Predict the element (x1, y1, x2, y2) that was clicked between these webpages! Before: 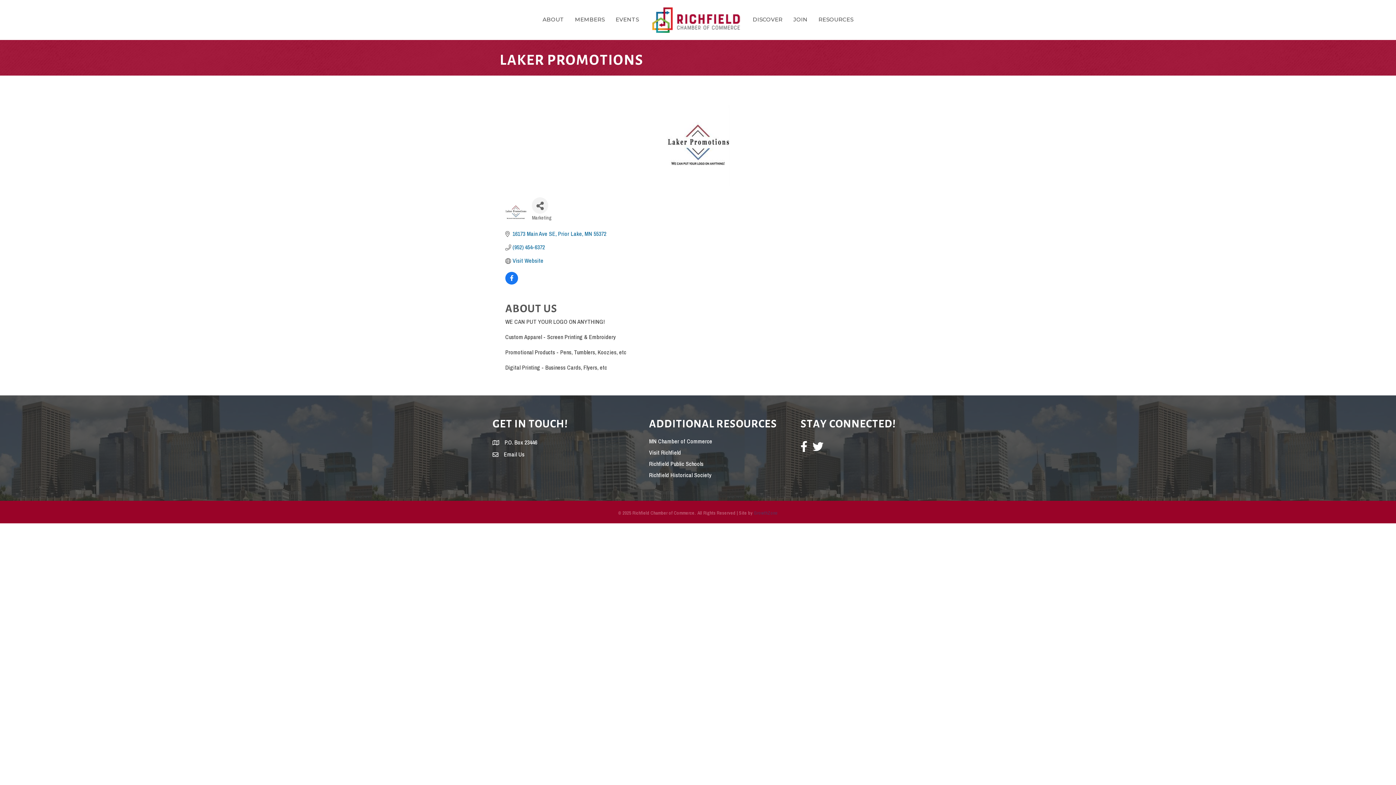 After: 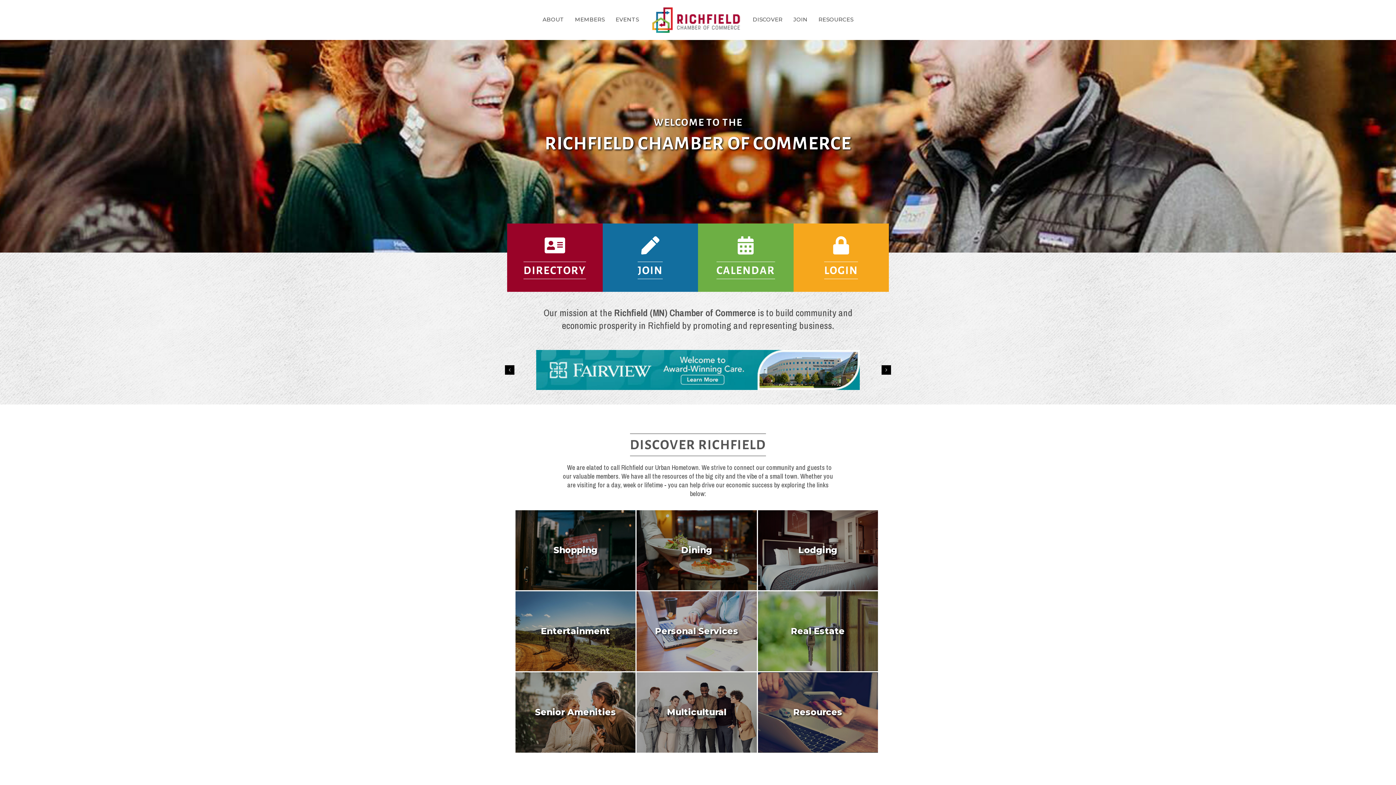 Action: label: RESOURCES bbox: (813, 10, 859, 28)